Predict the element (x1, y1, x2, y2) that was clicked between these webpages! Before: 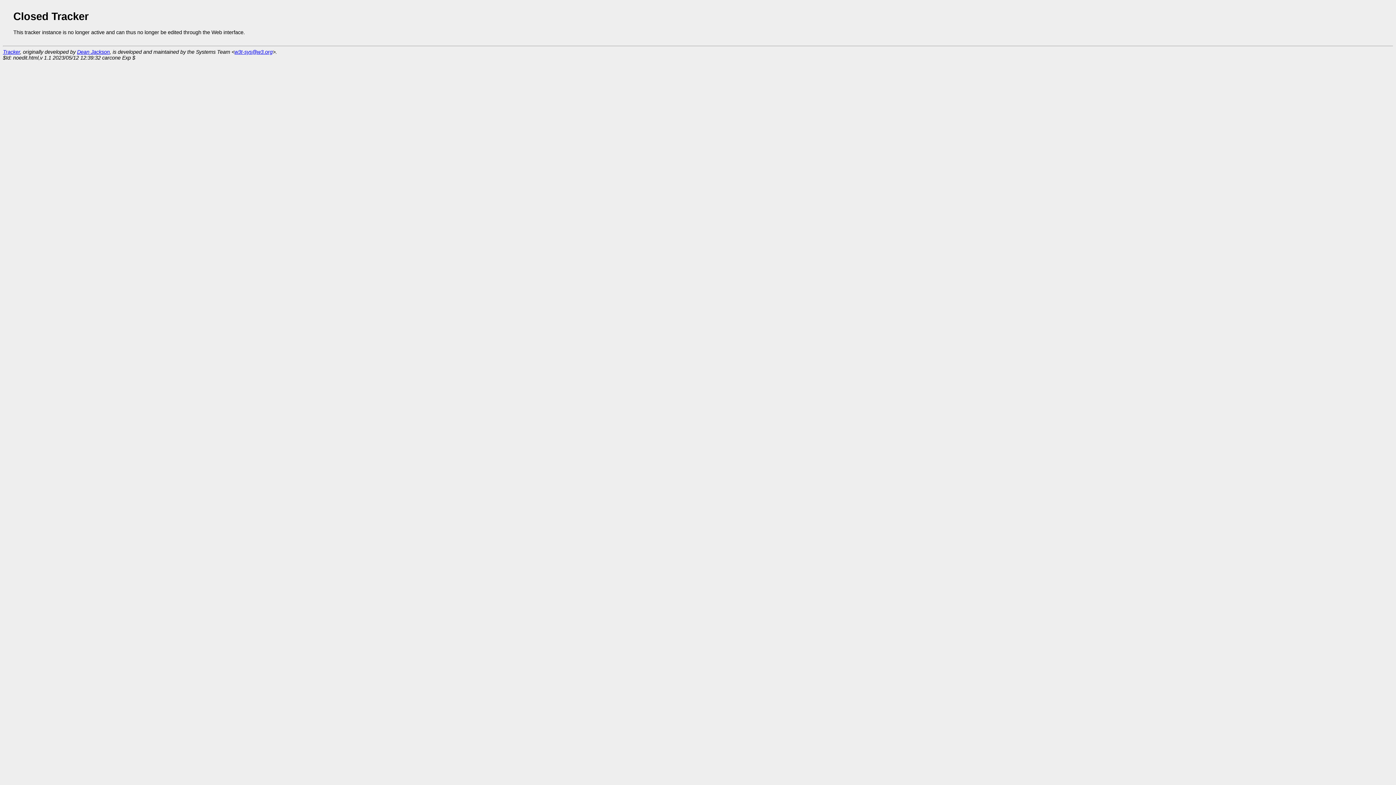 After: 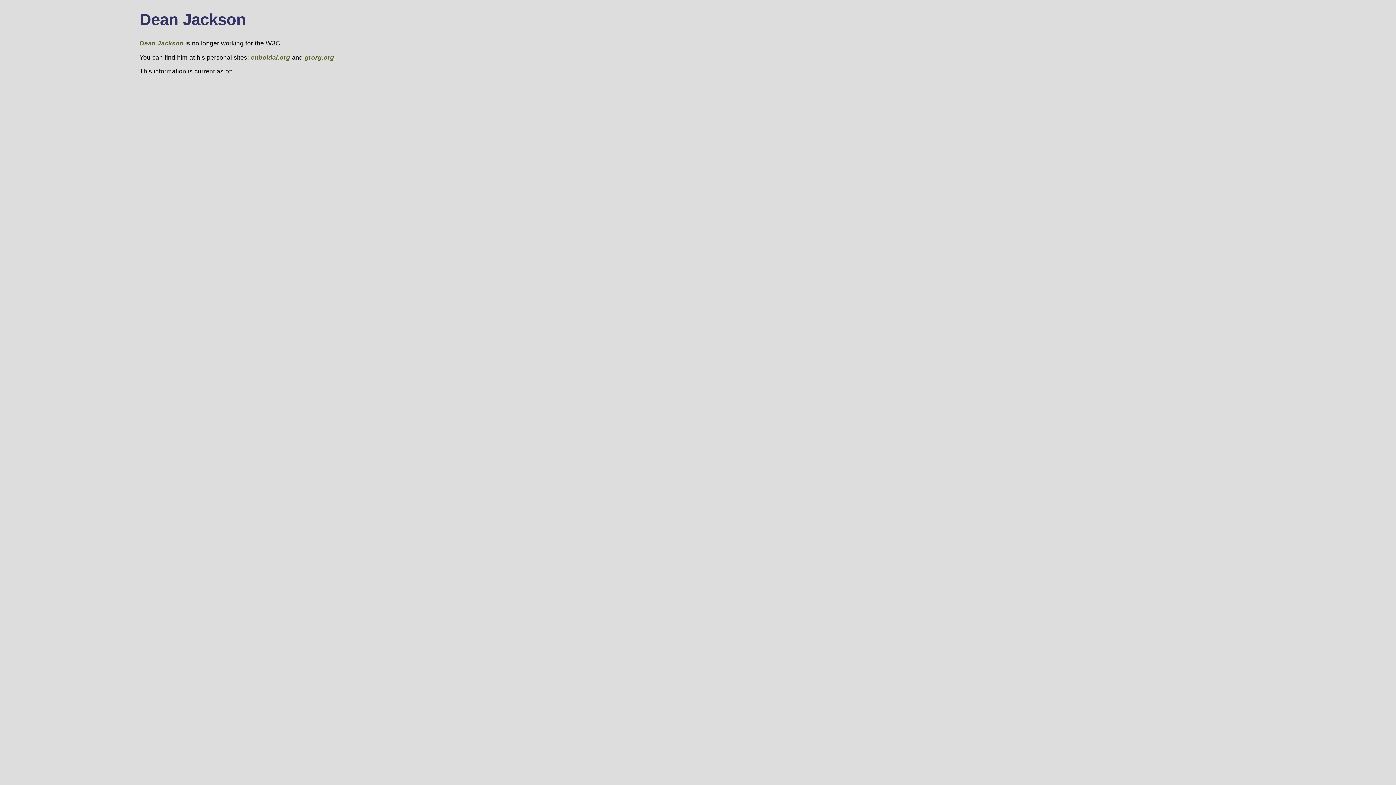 Action: bbox: (77, 49, 109, 54) label: Dean Jackson